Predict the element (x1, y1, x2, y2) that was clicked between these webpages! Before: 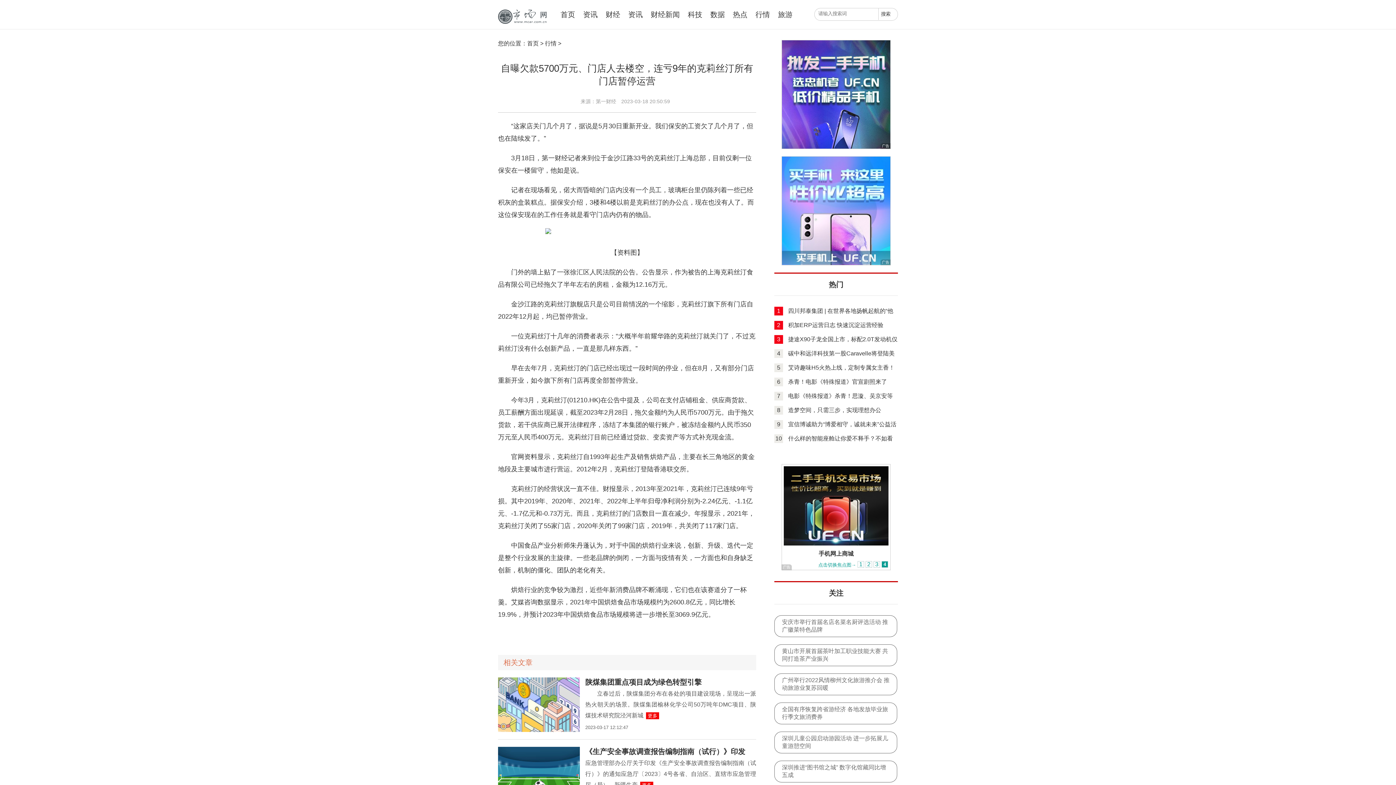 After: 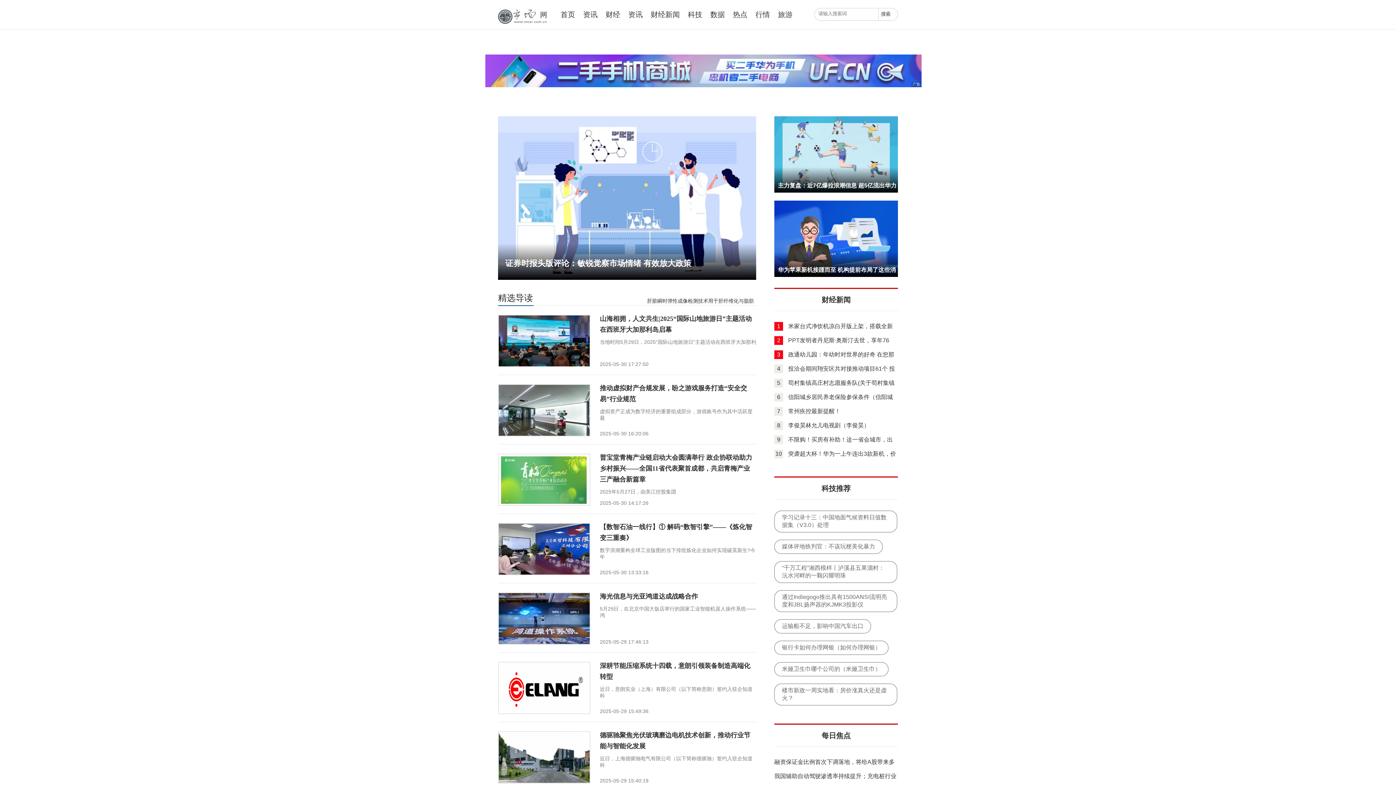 Action: bbox: (527, 40, 538, 46) label: 首页